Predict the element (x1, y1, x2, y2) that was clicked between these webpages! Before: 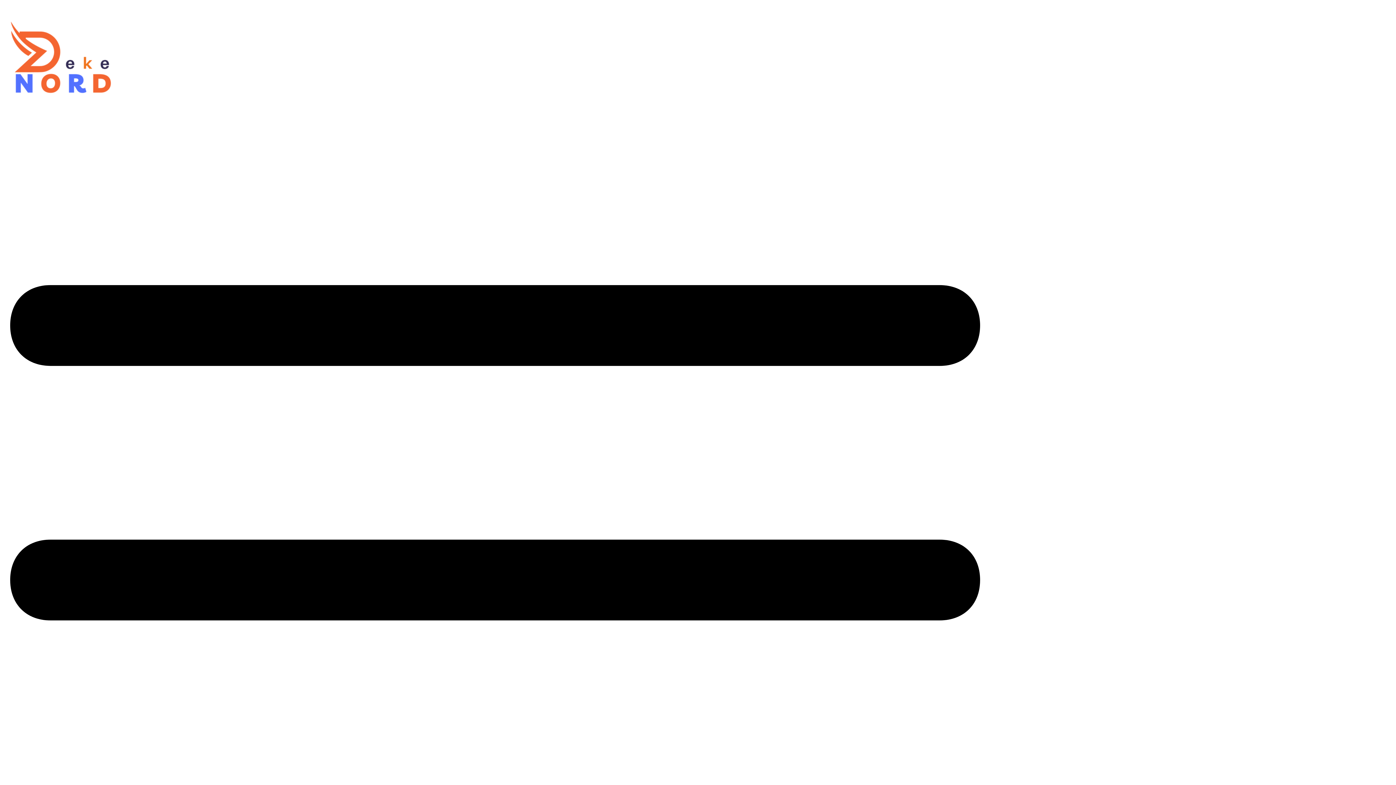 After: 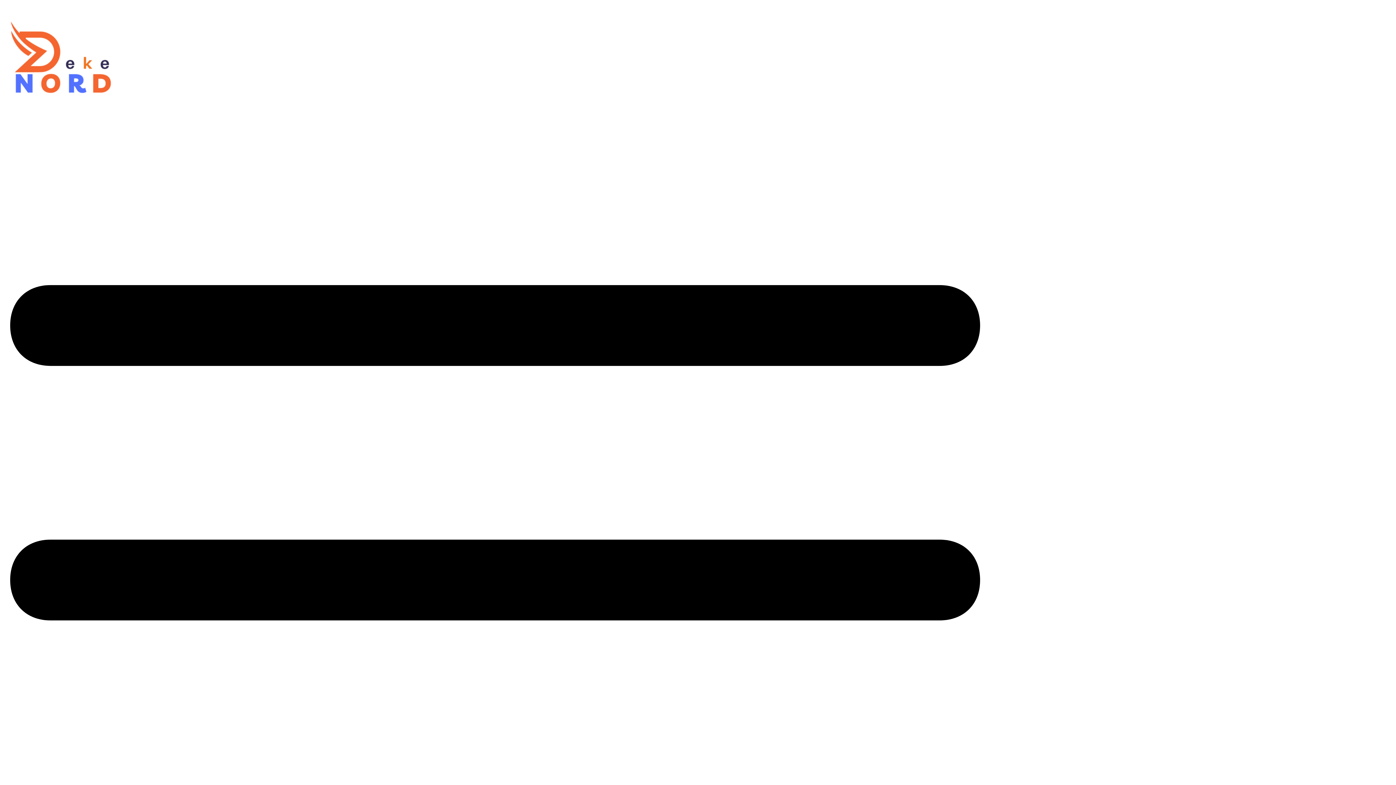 Action: bbox: (10, 21, 75, 95)